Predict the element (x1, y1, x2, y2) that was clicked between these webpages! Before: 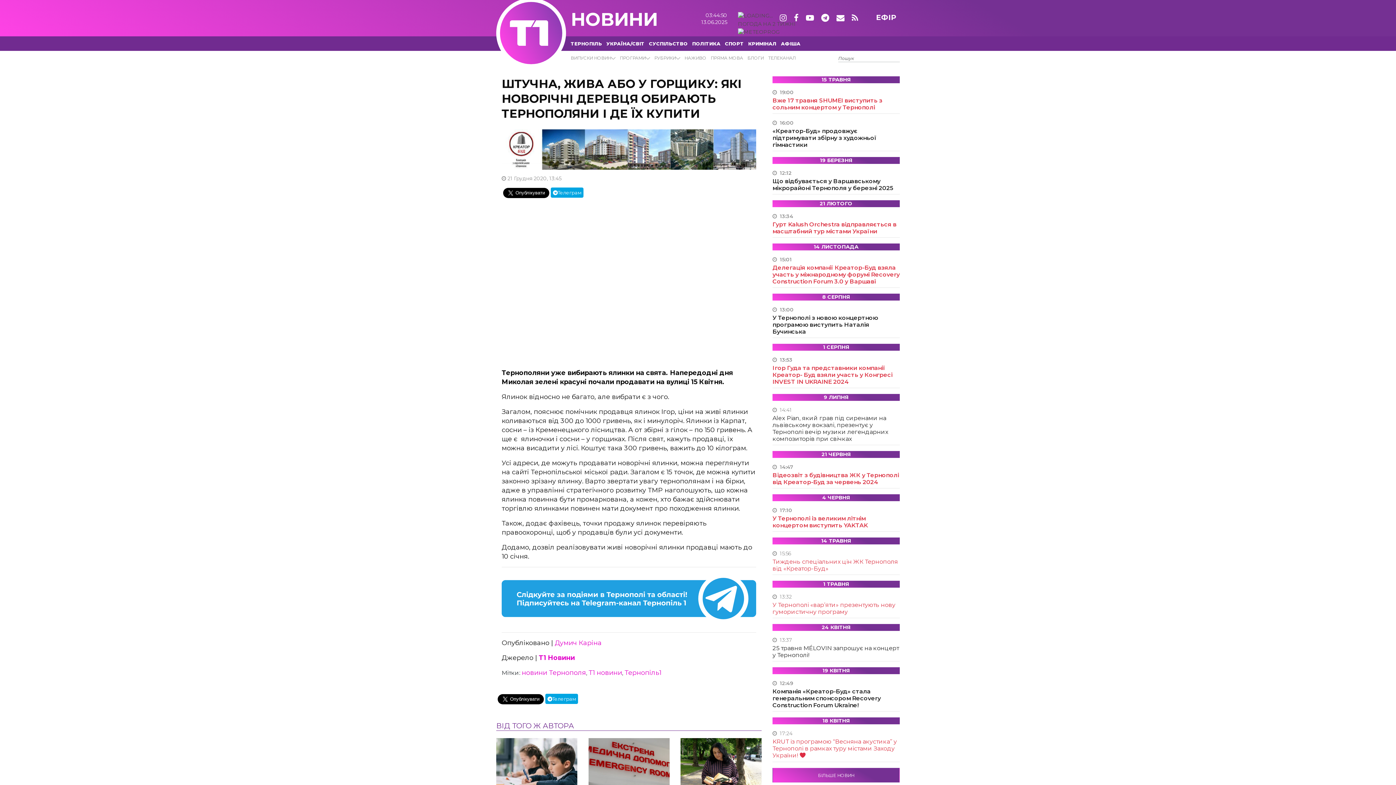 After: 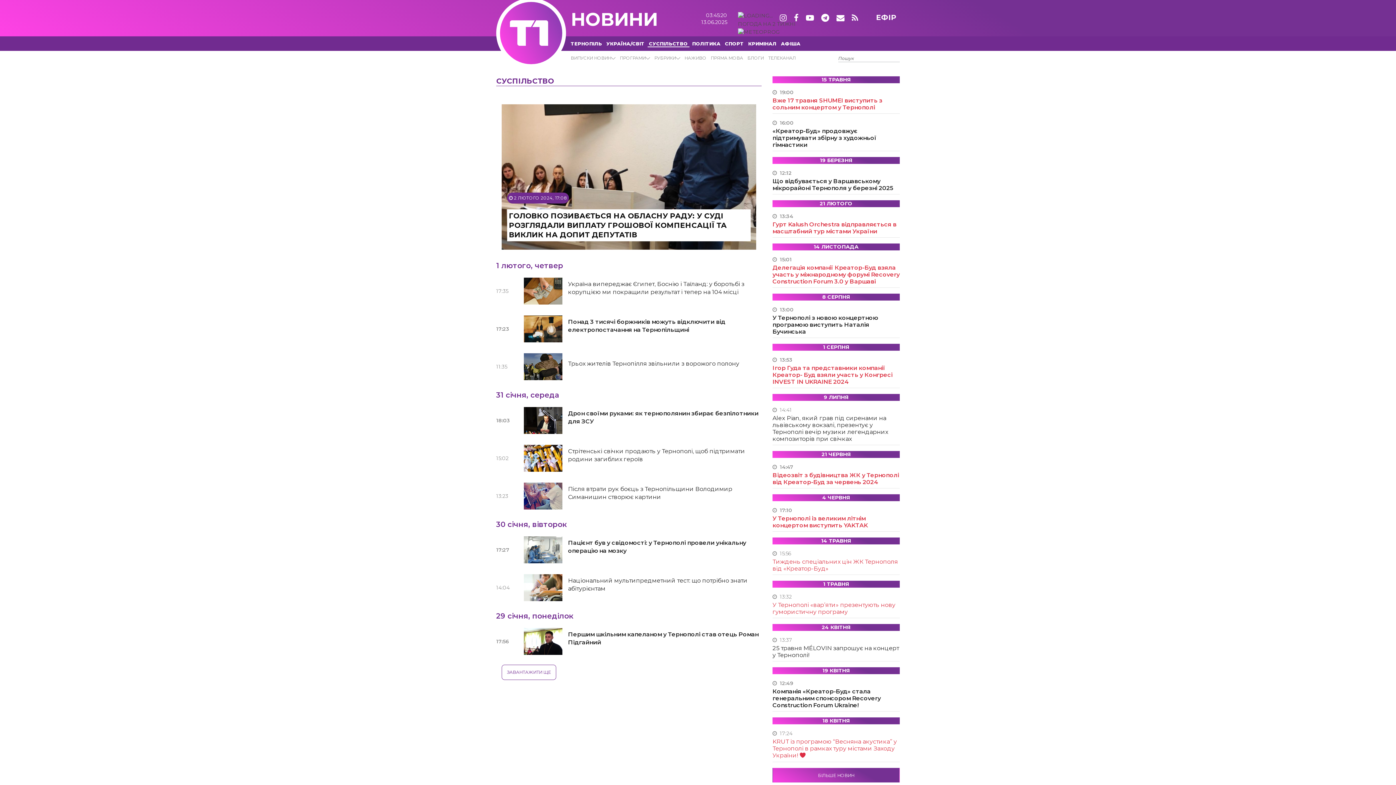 Action: bbox: (647, 37, 689, 50) label: СУСПІЛЬСТВО